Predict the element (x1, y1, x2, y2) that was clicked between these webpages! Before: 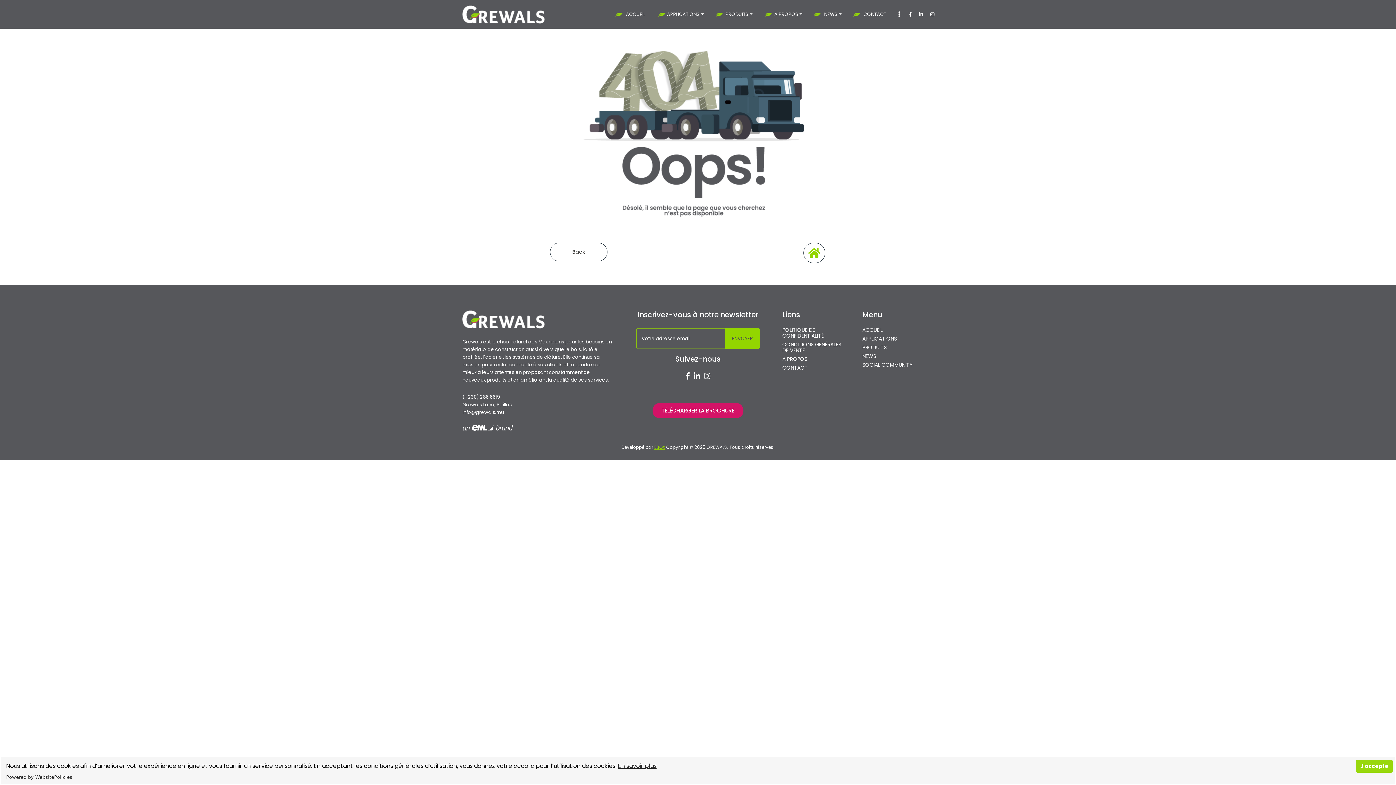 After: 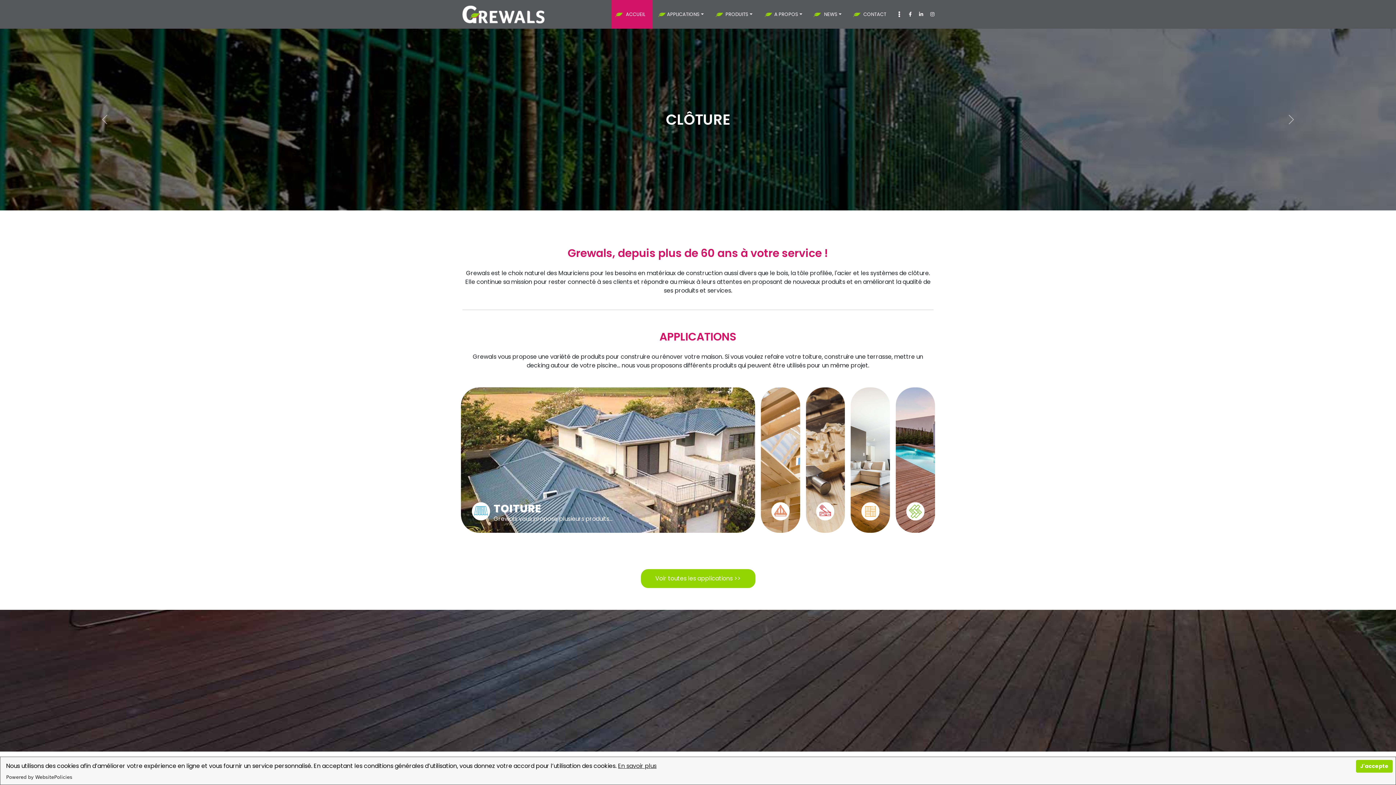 Action: bbox: (803, 250, 825, 259)